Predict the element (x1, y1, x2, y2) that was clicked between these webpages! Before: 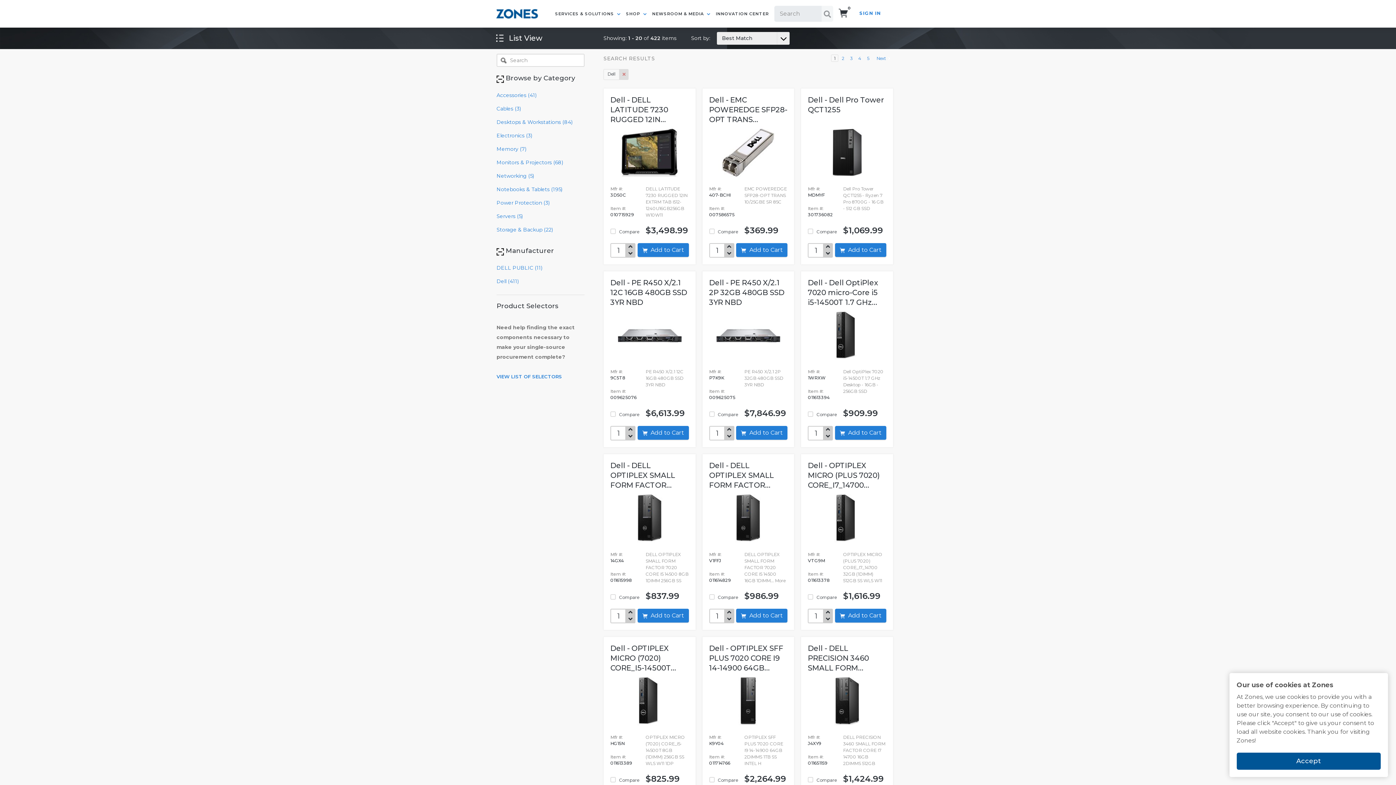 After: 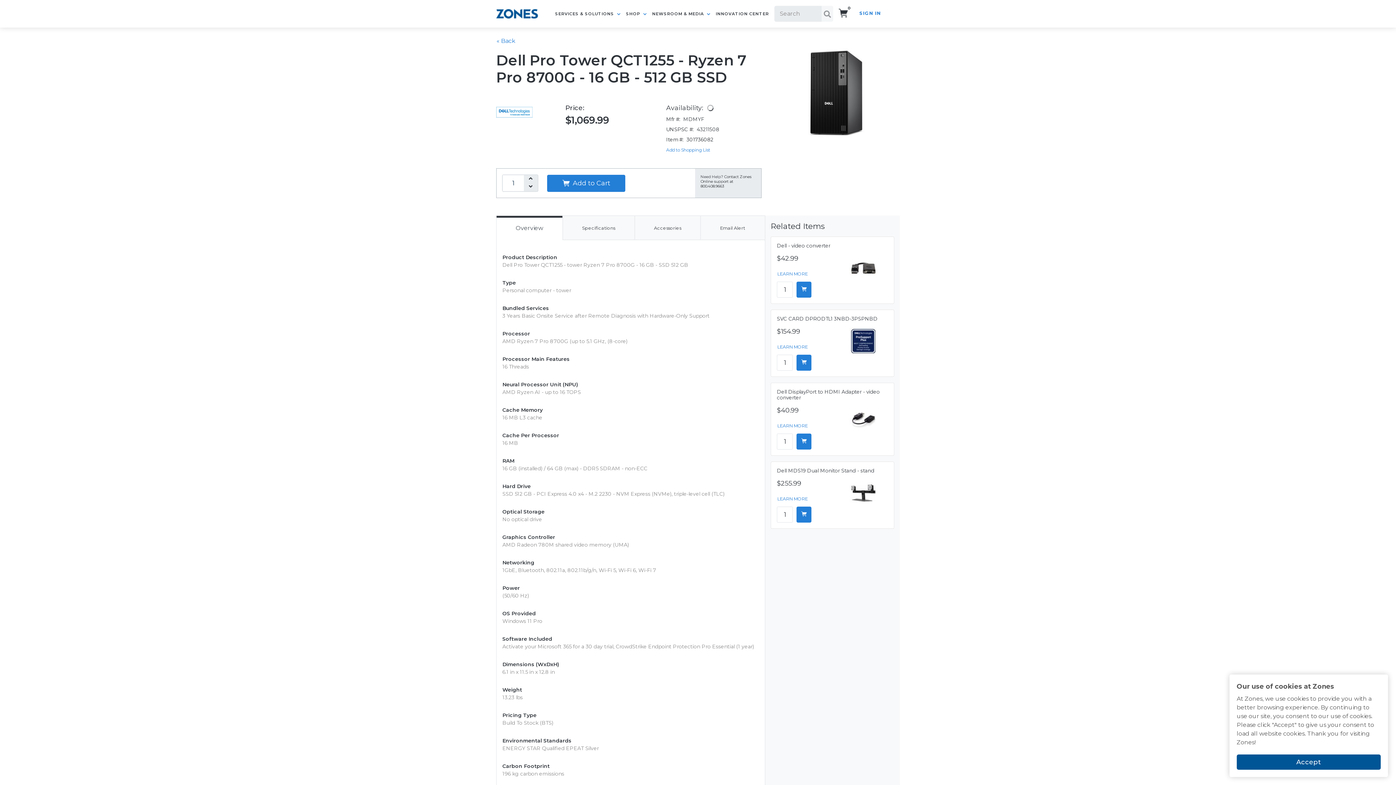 Action: label: MDMYF bbox: (808, 192, 841, 197)